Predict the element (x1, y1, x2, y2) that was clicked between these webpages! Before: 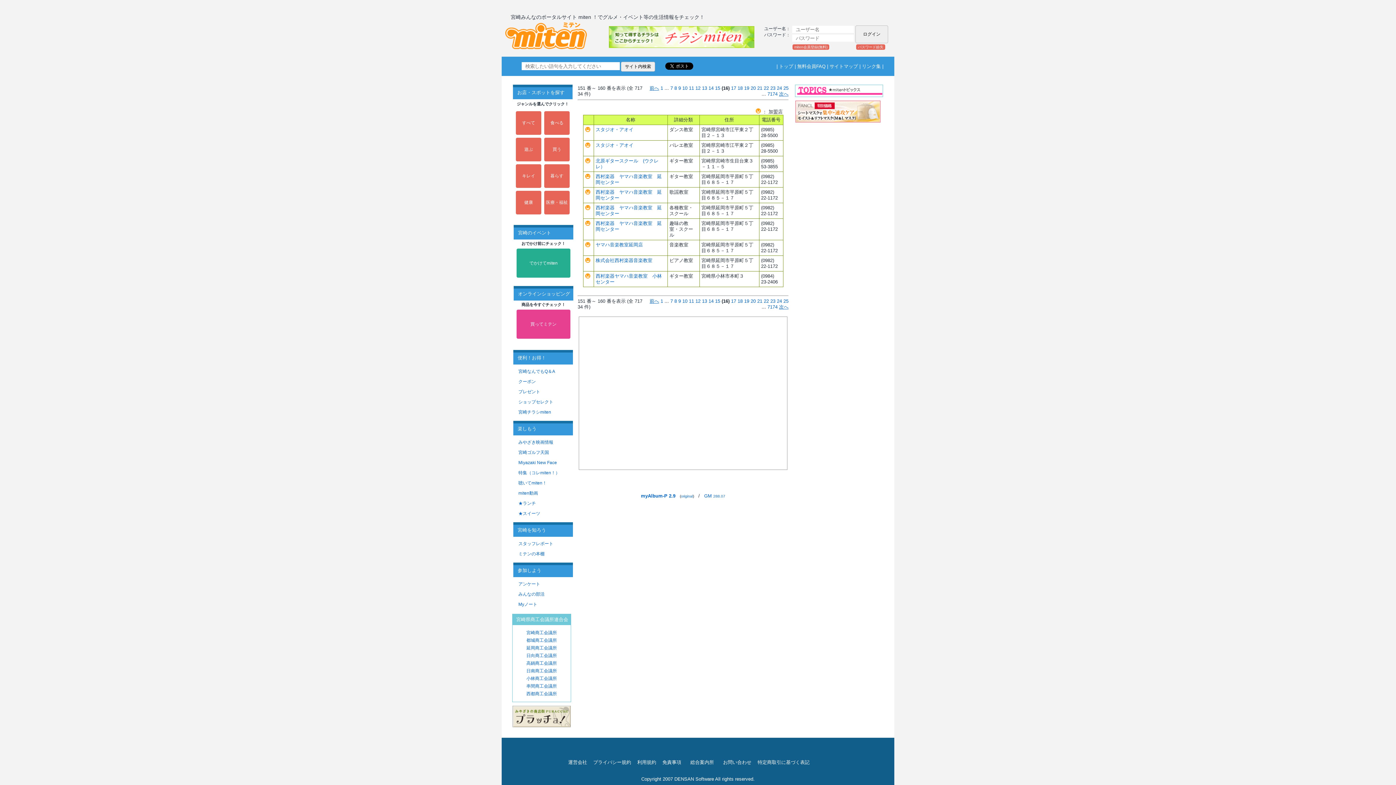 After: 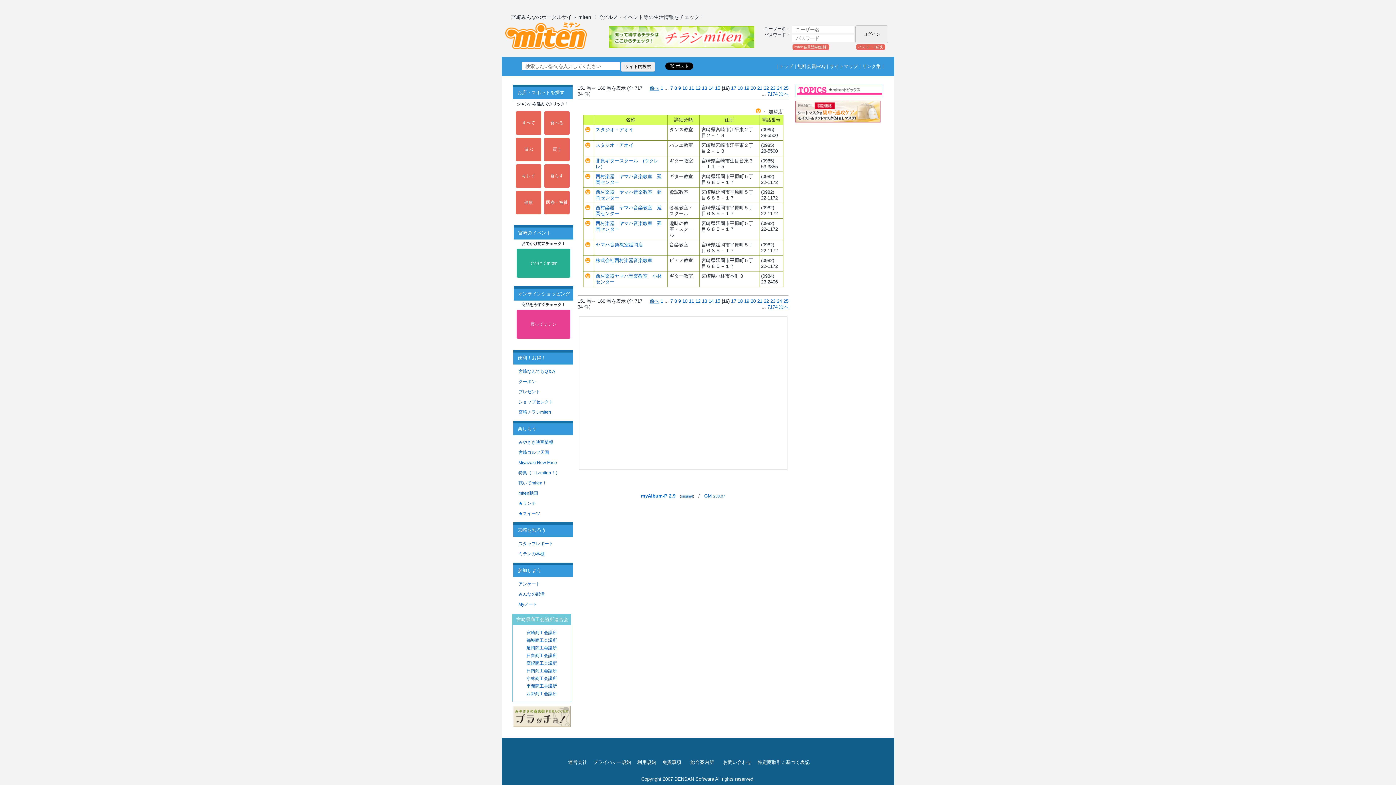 Action: label: 延岡商工会議所 bbox: (526, 645, 557, 650)